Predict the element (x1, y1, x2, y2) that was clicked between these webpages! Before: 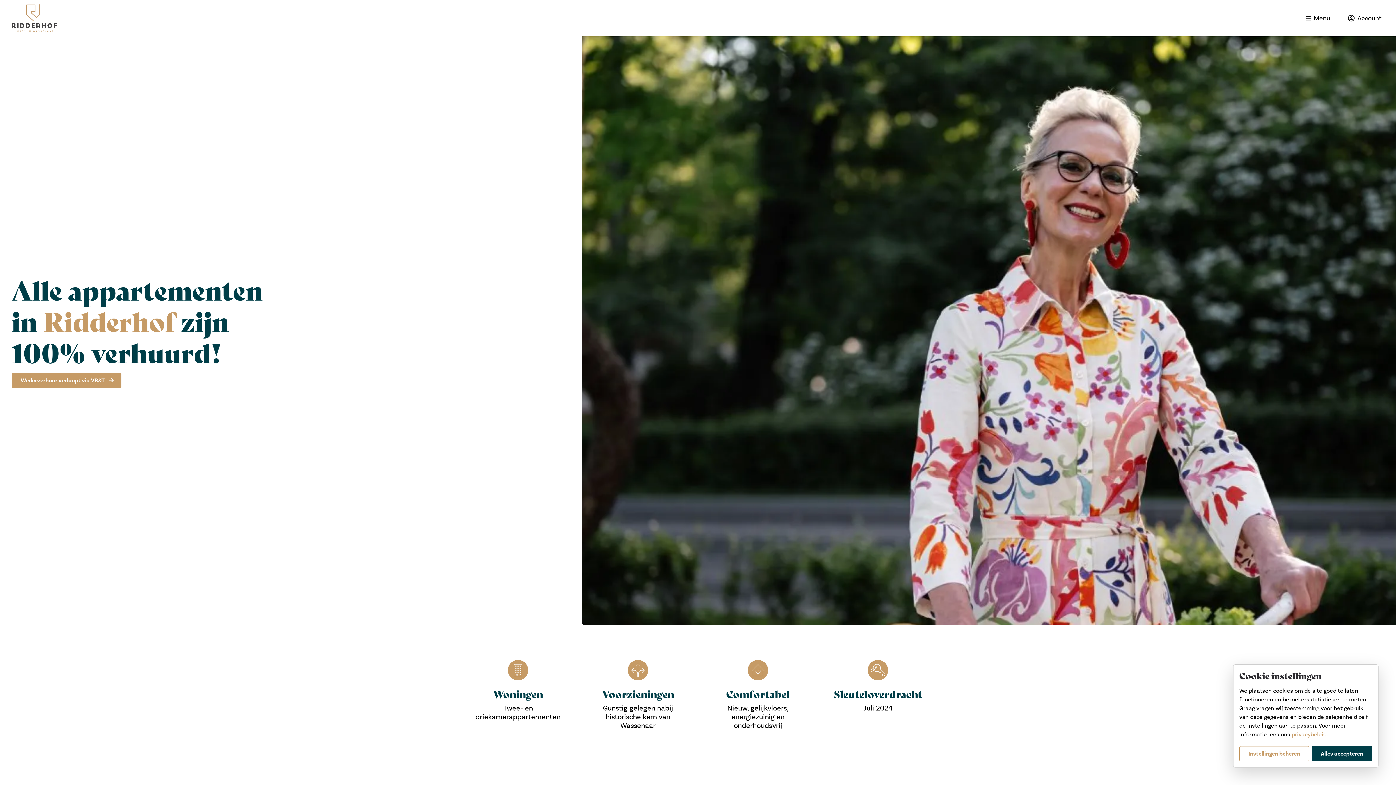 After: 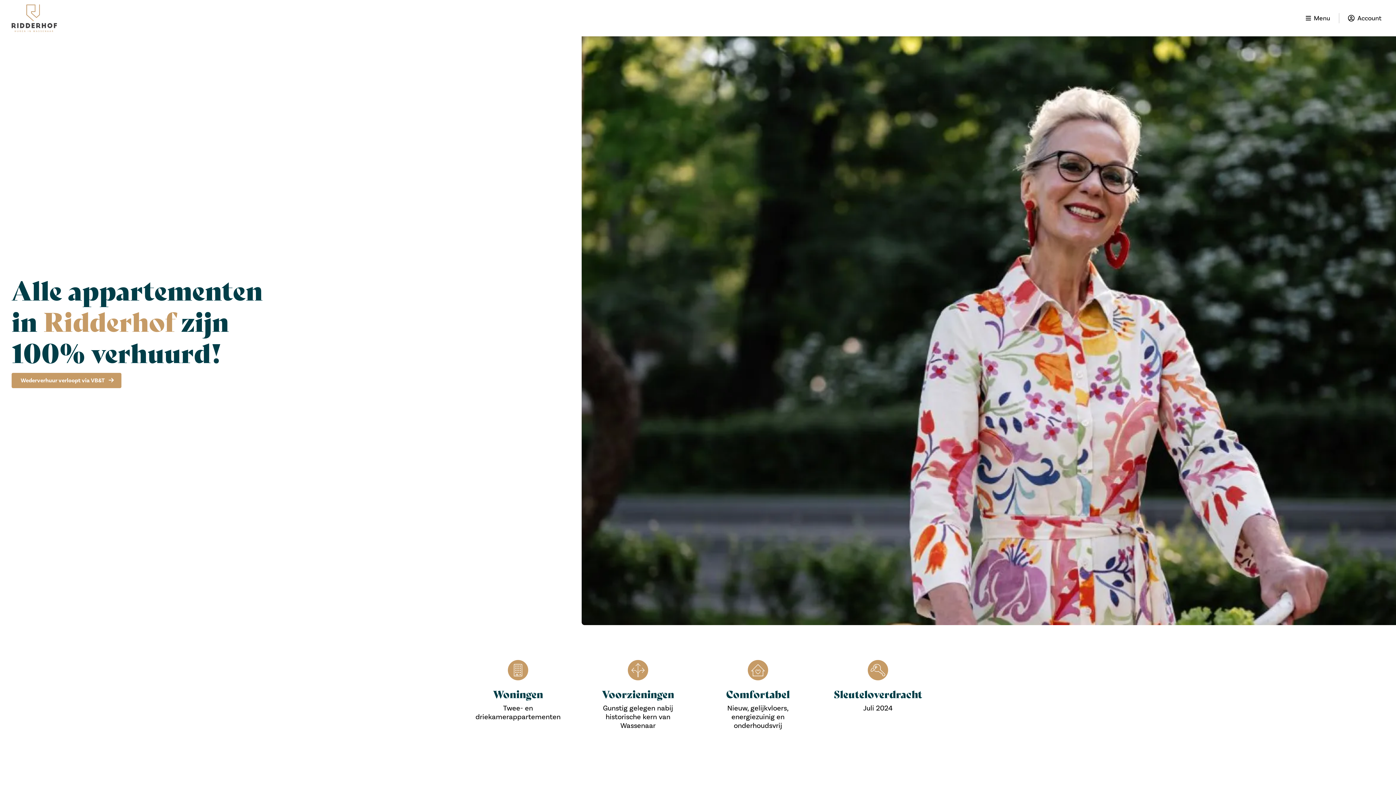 Action: label: Alles accepteren bbox: (1312, 746, 1372, 761)